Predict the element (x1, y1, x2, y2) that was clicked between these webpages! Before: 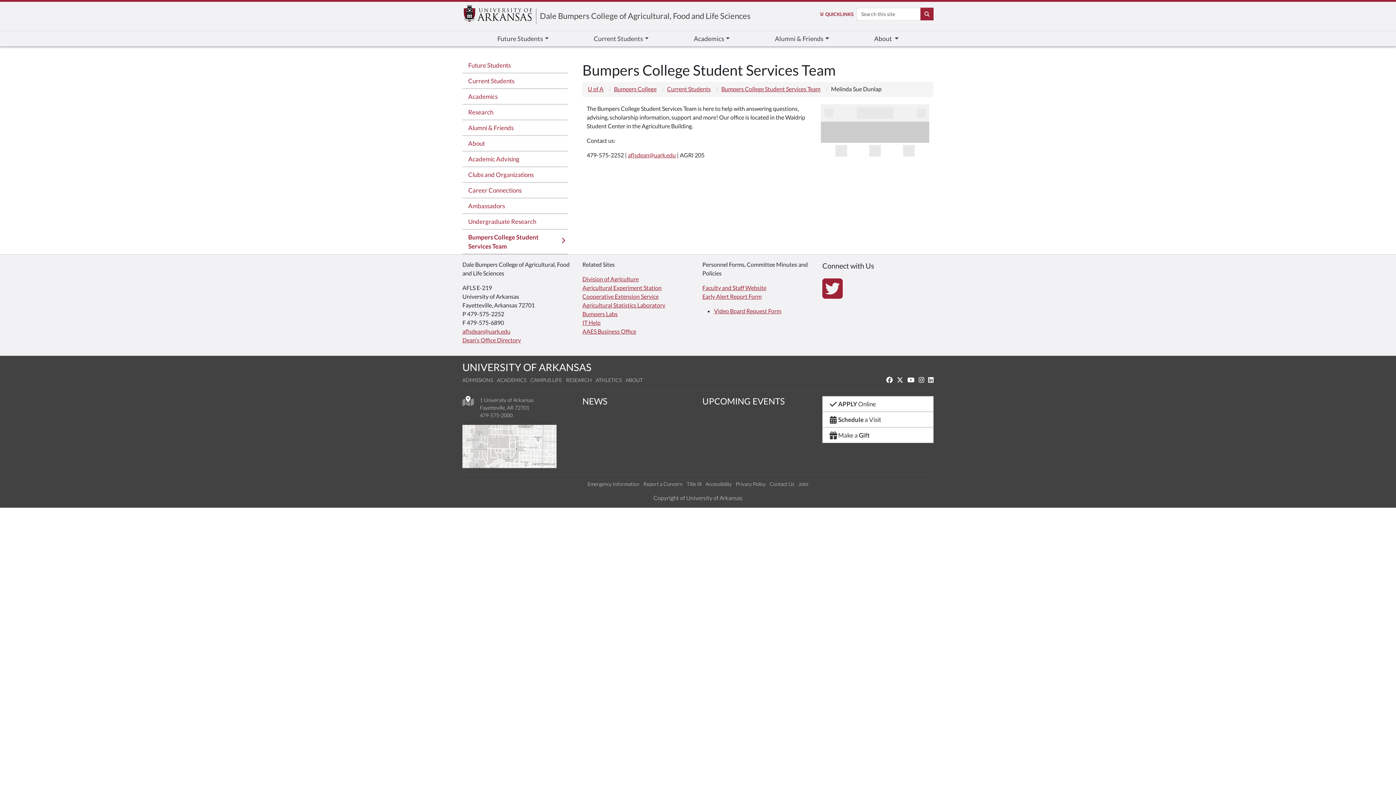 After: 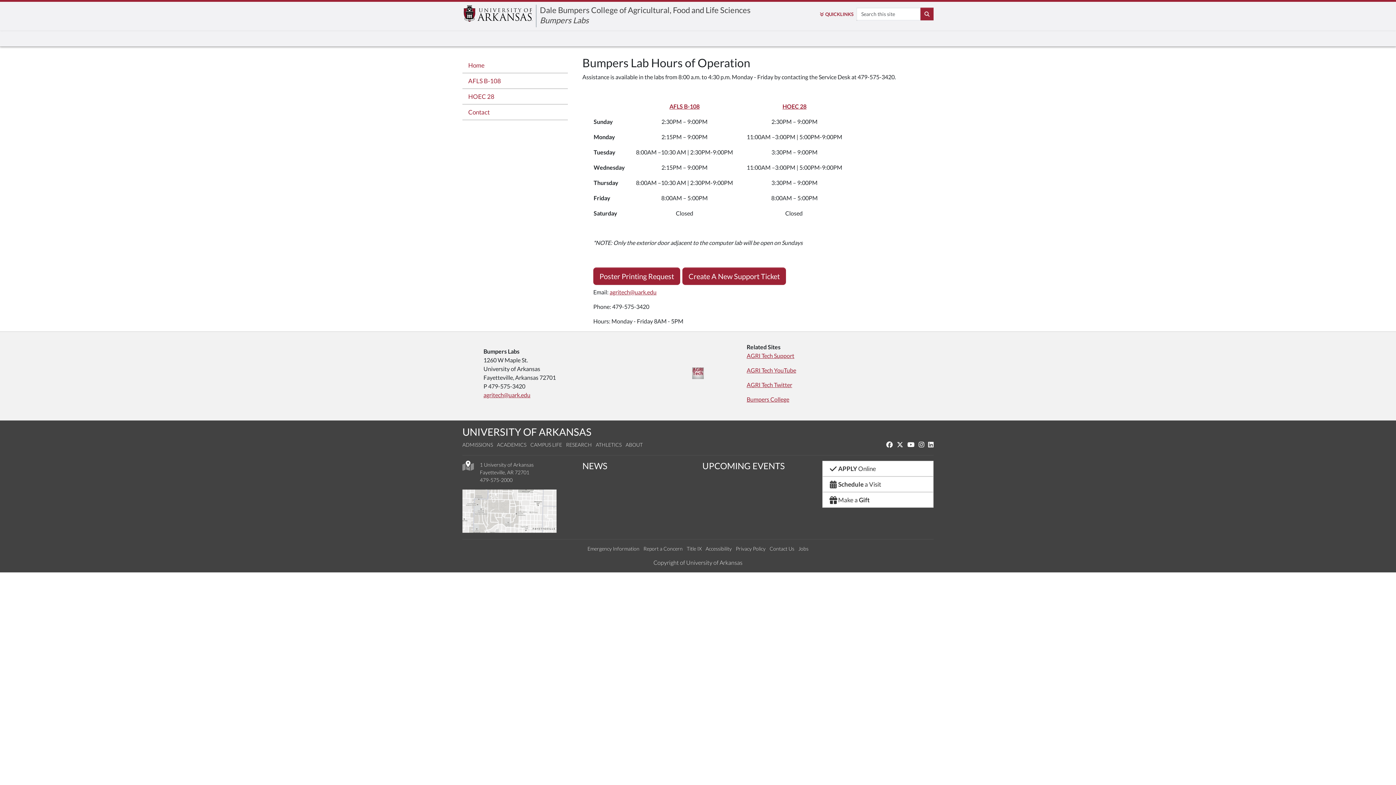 Action: bbox: (582, 310, 617, 317) label: Bumpers Labs